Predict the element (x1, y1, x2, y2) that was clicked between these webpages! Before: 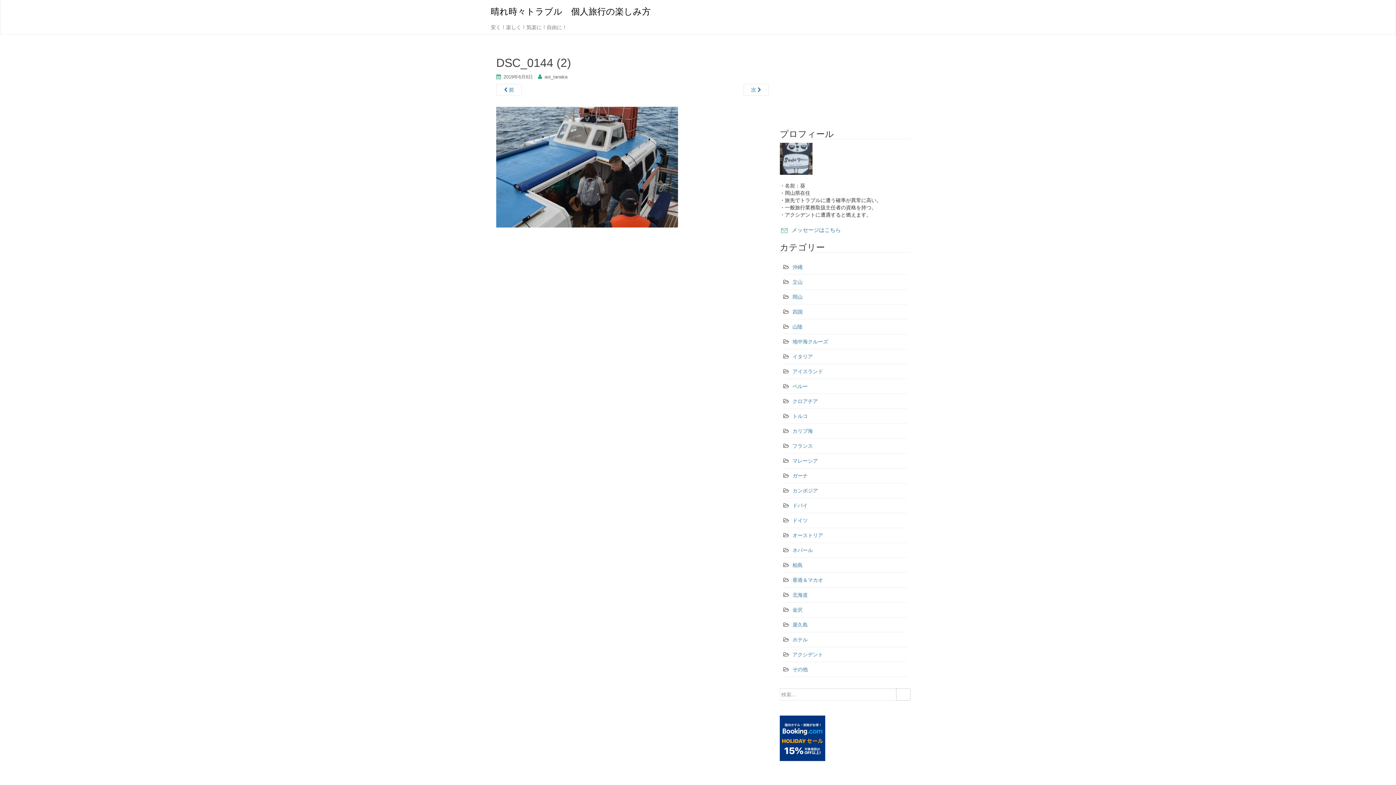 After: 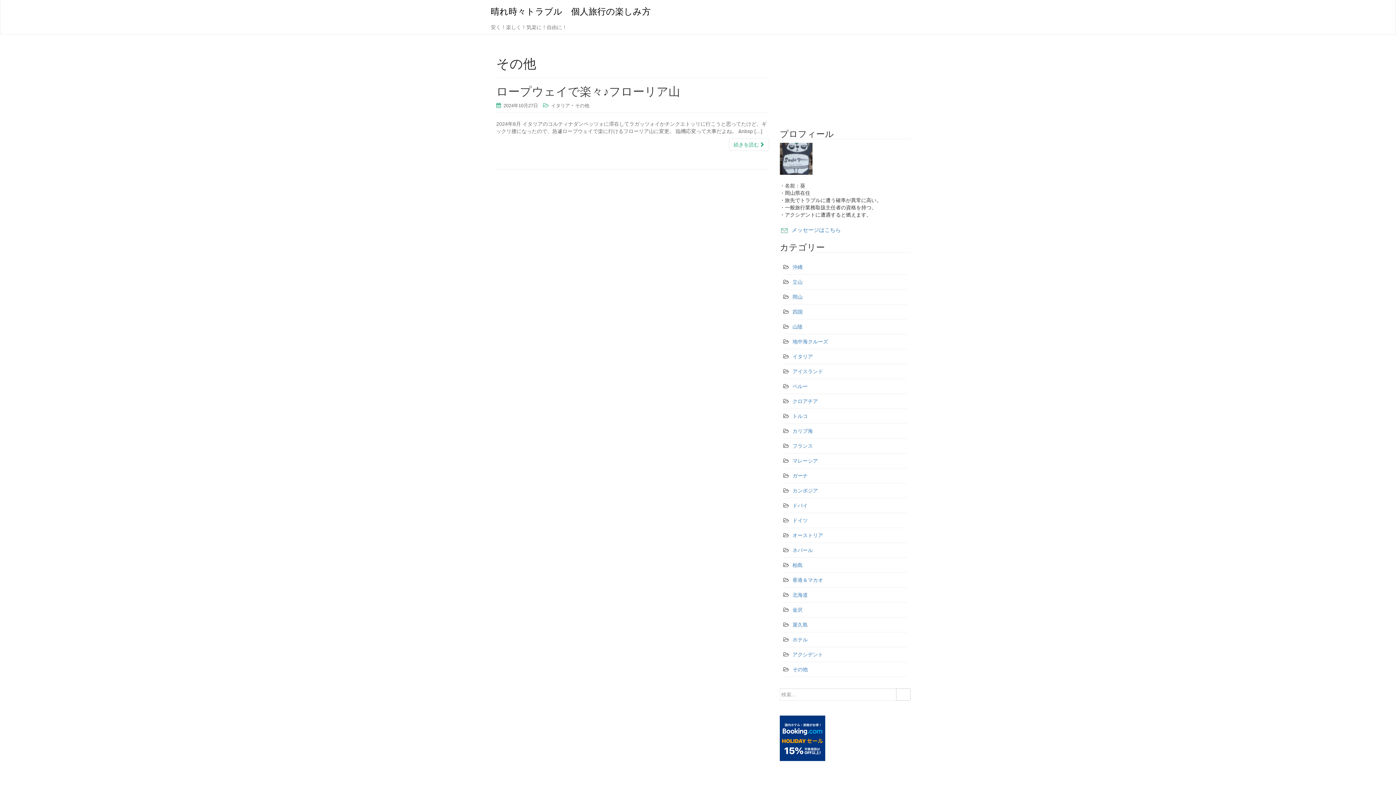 Action: label: その他 bbox: (792, 666, 808, 672)